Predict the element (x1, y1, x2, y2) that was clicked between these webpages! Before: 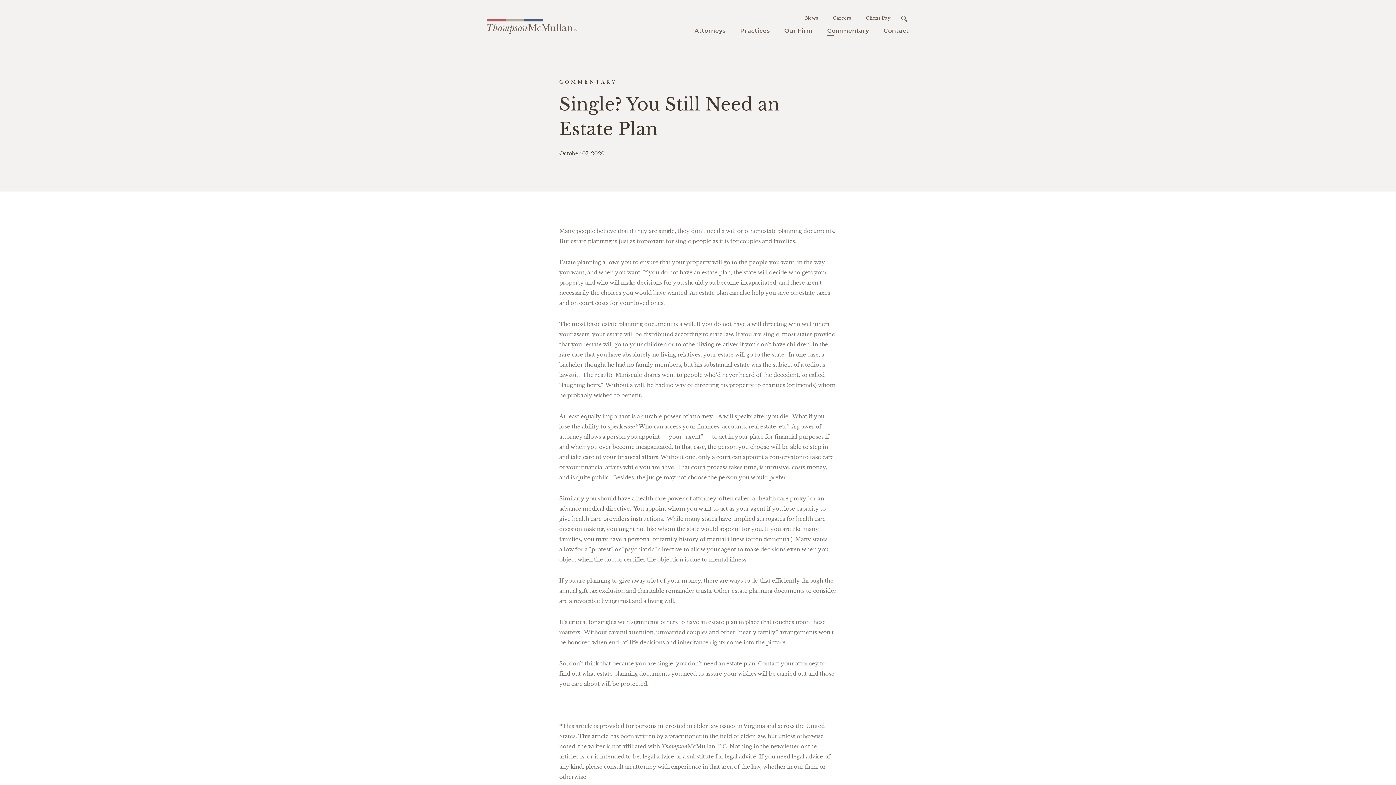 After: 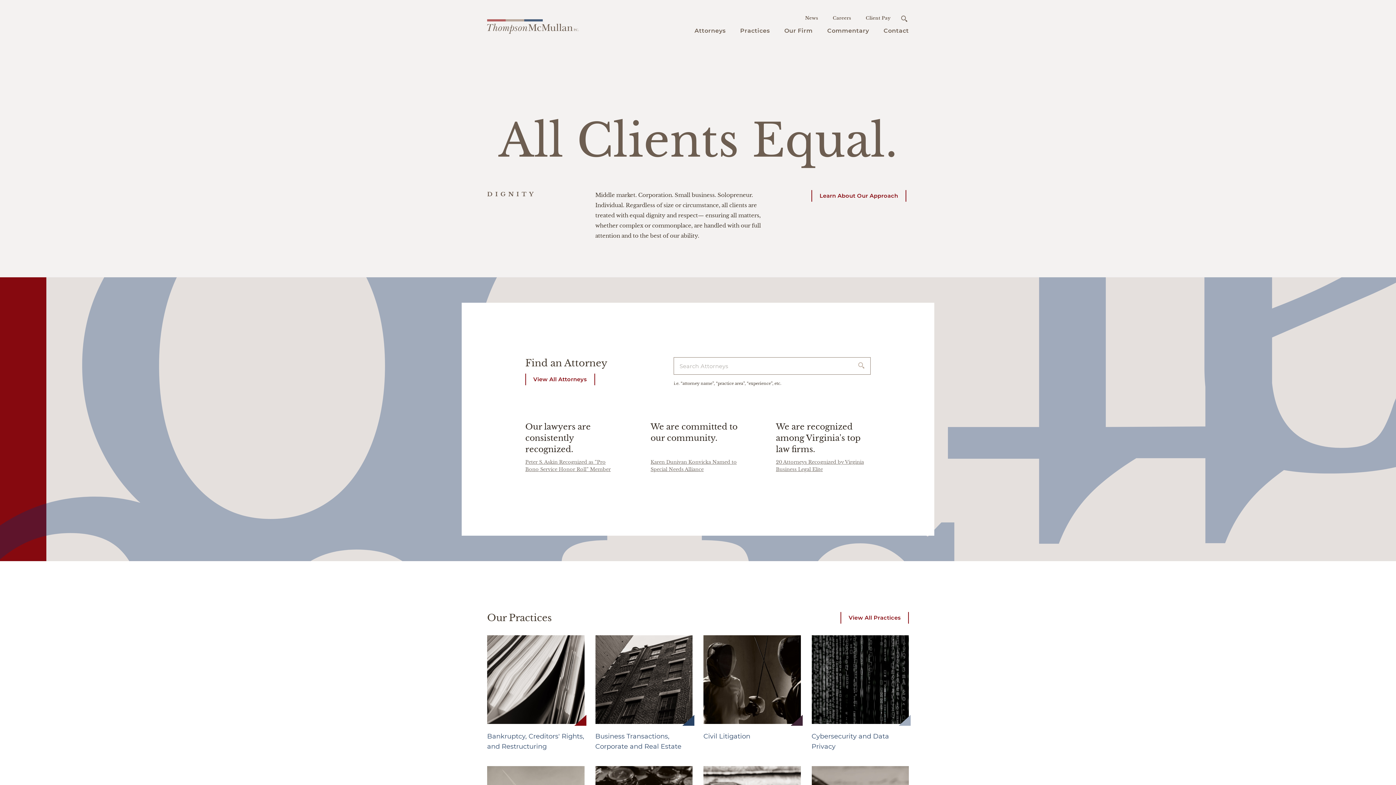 Action: bbox: (487, 17, 578, 33) label: Go to homepage